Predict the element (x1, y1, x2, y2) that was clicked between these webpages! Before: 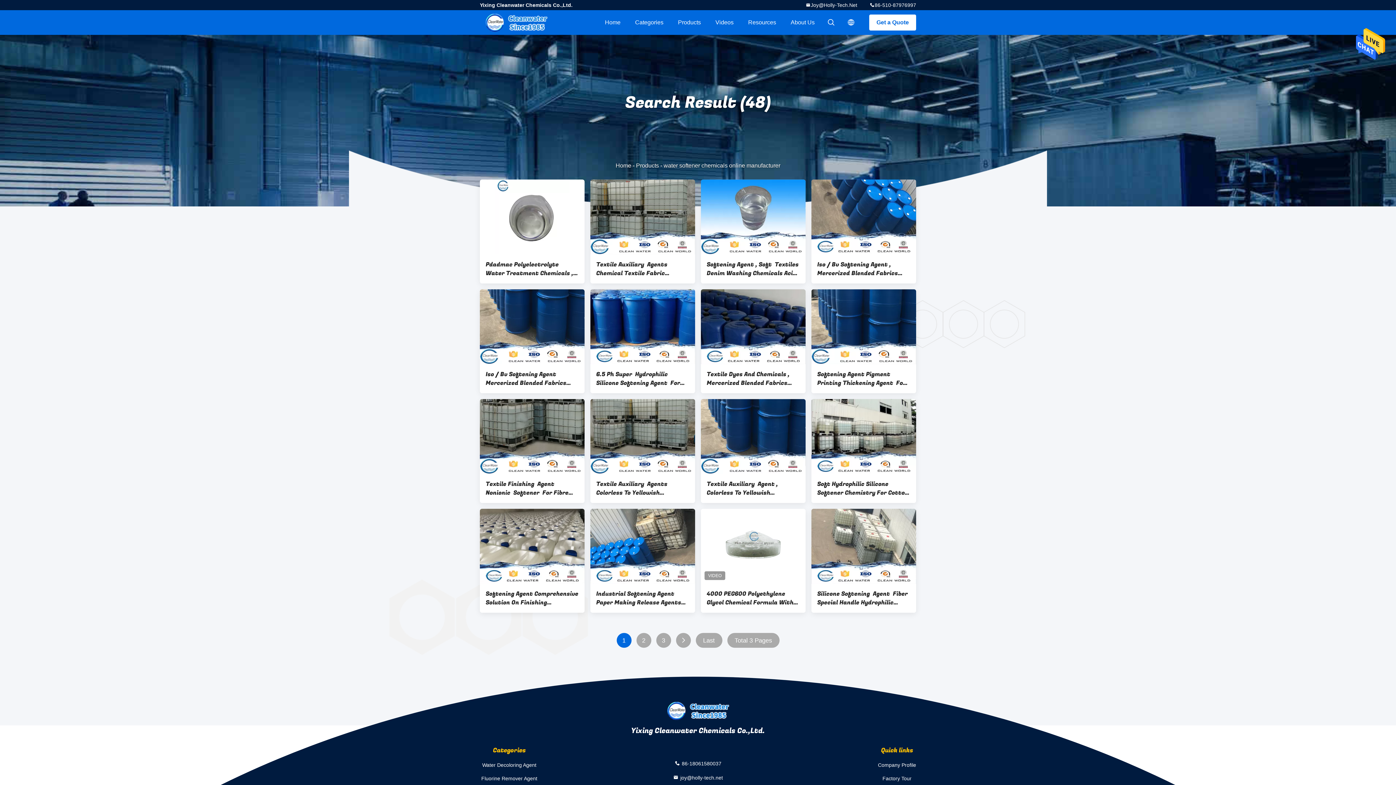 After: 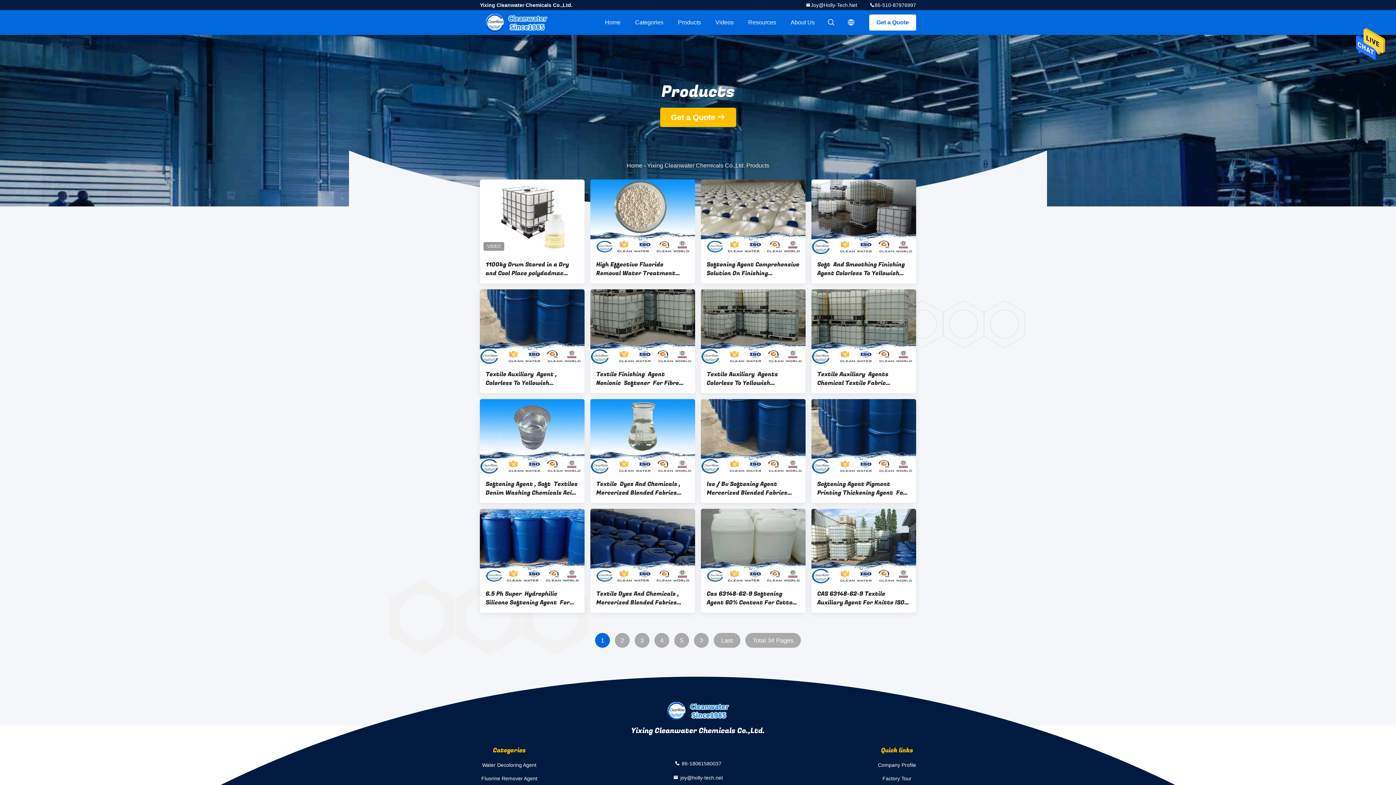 Action: bbox: (670, 10, 708, 34) label: Products